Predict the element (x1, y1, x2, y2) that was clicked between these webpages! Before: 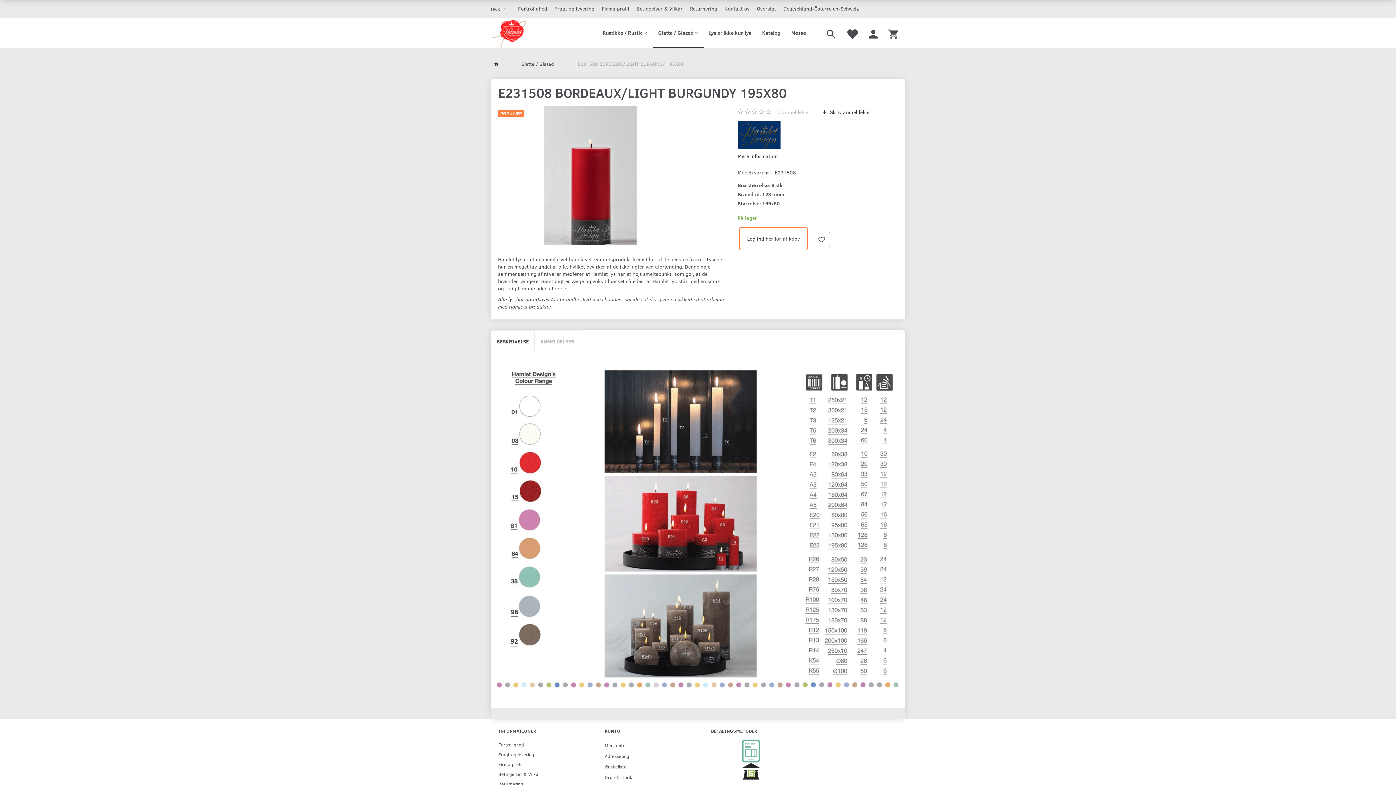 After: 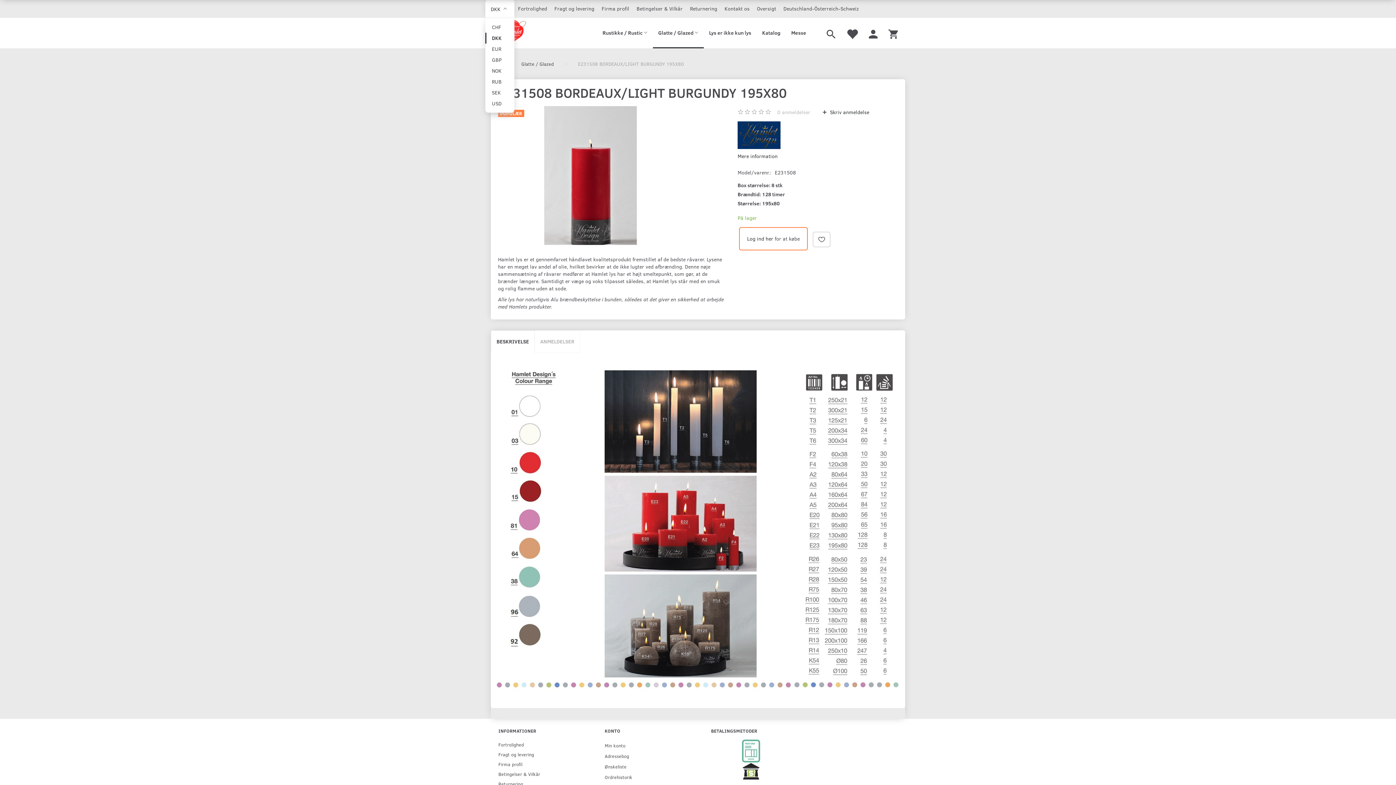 Action: label: DKK  bbox: (485, 0, 514, 17)